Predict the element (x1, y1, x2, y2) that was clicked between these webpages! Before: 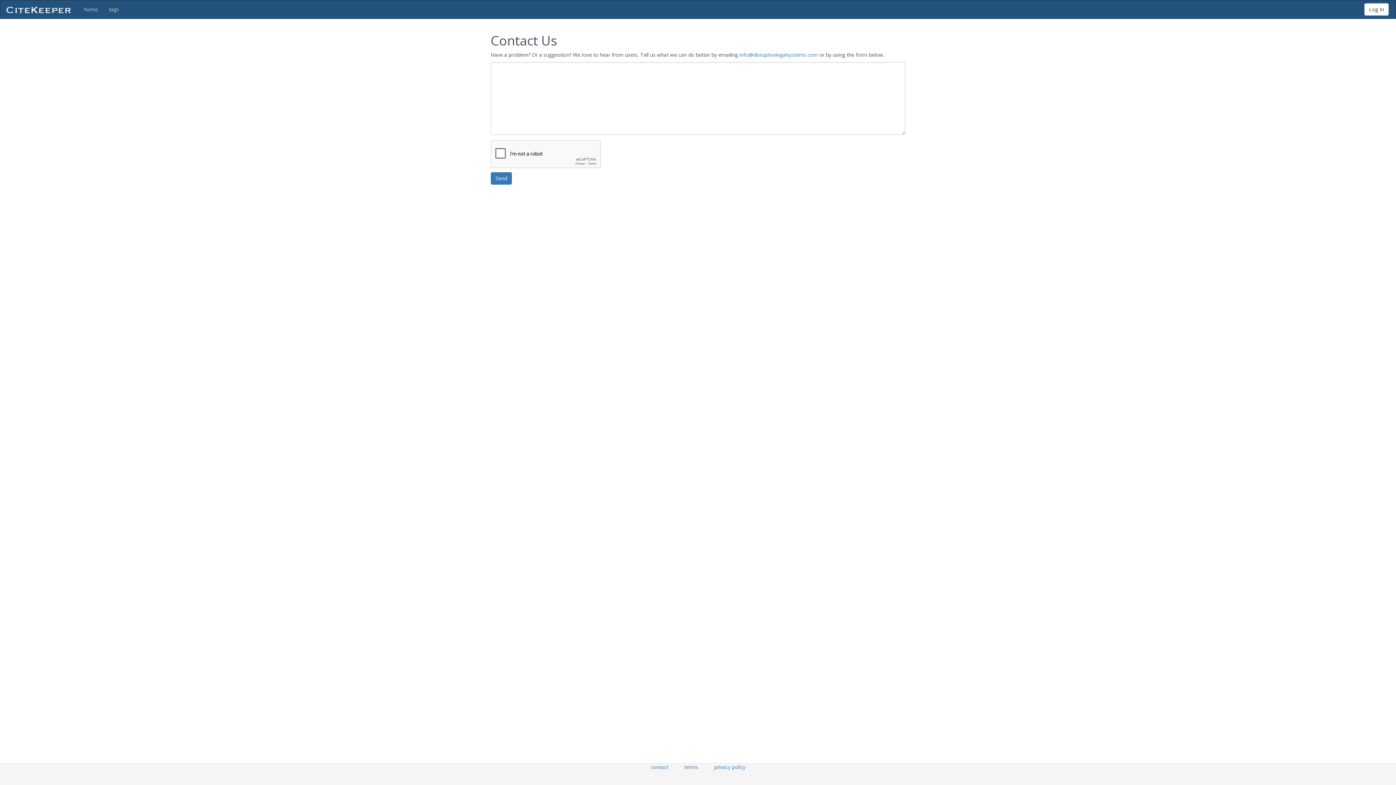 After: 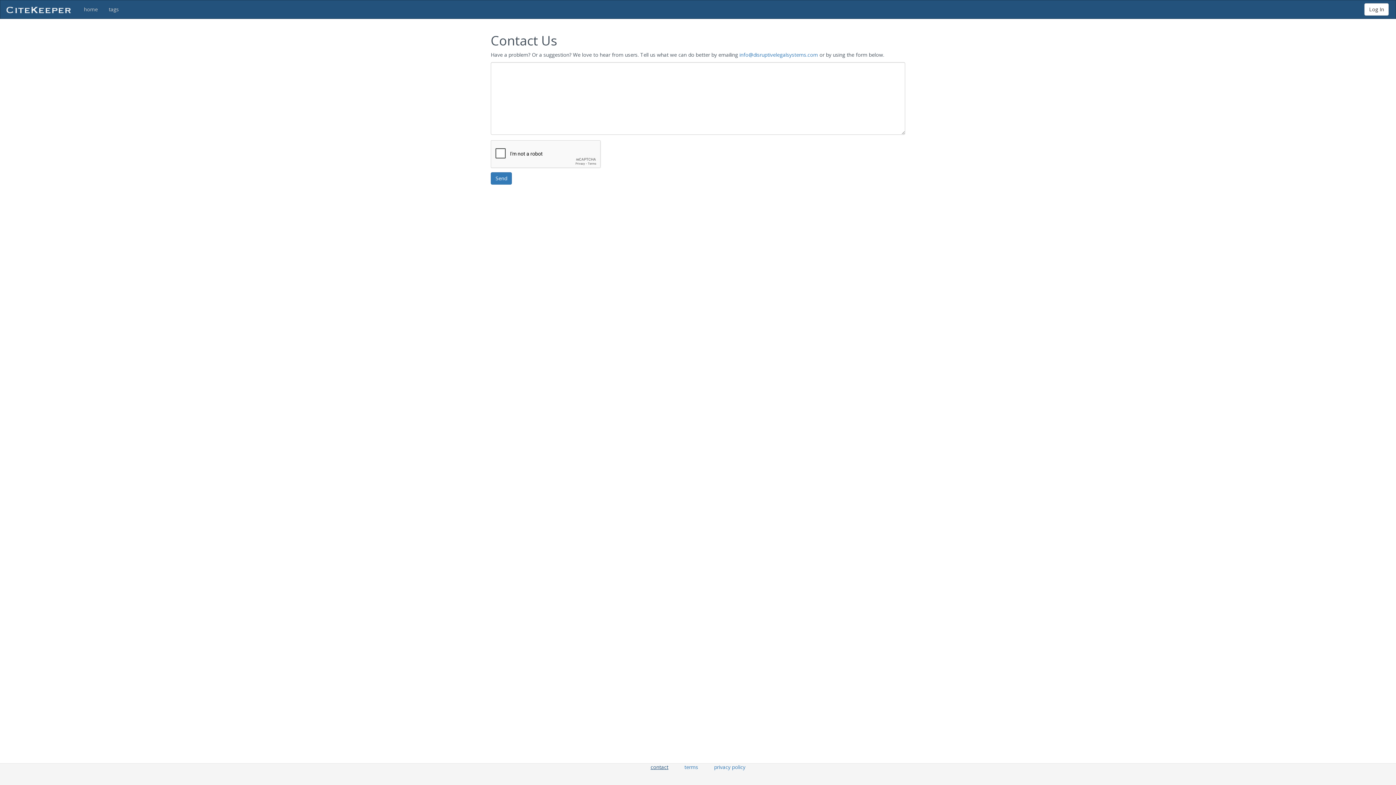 Action: bbox: (650, 764, 668, 770) label: contact